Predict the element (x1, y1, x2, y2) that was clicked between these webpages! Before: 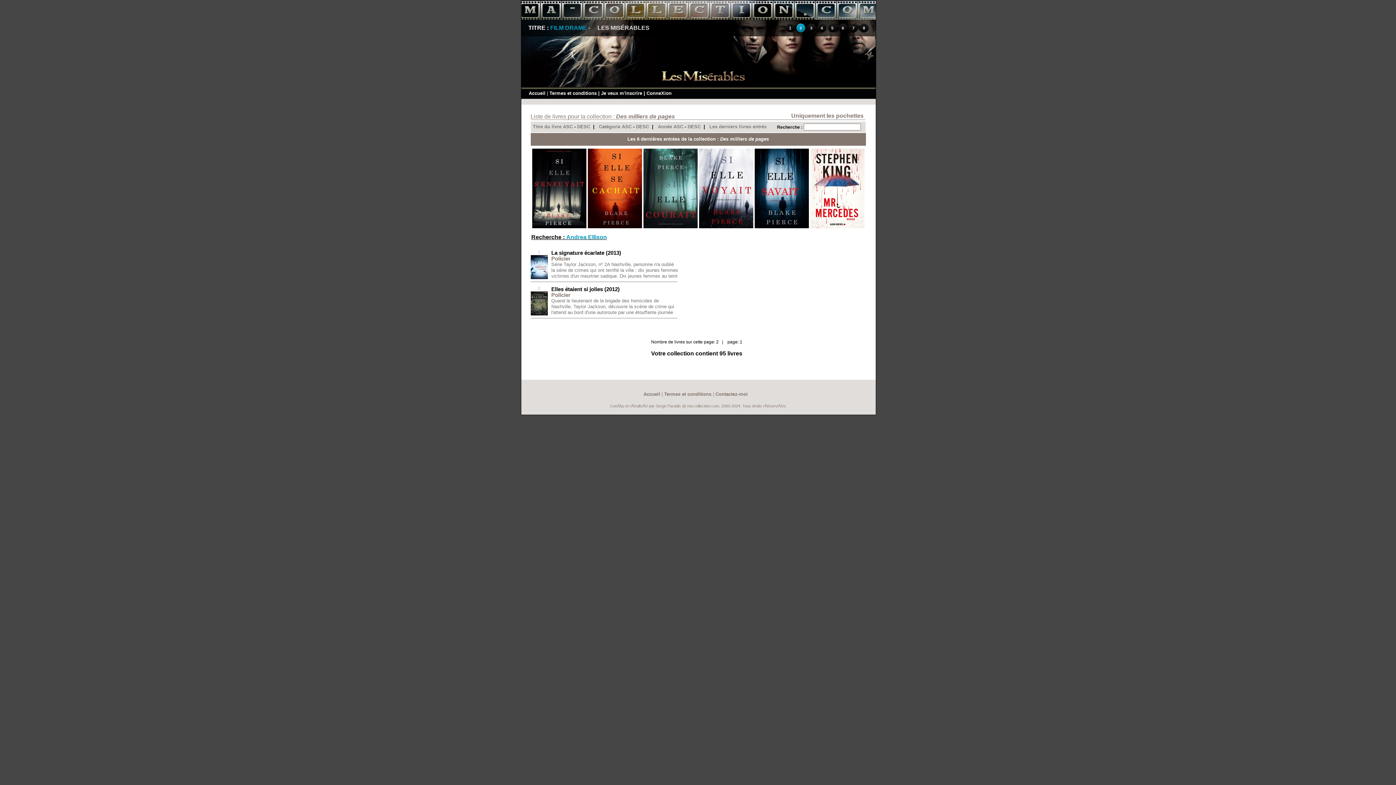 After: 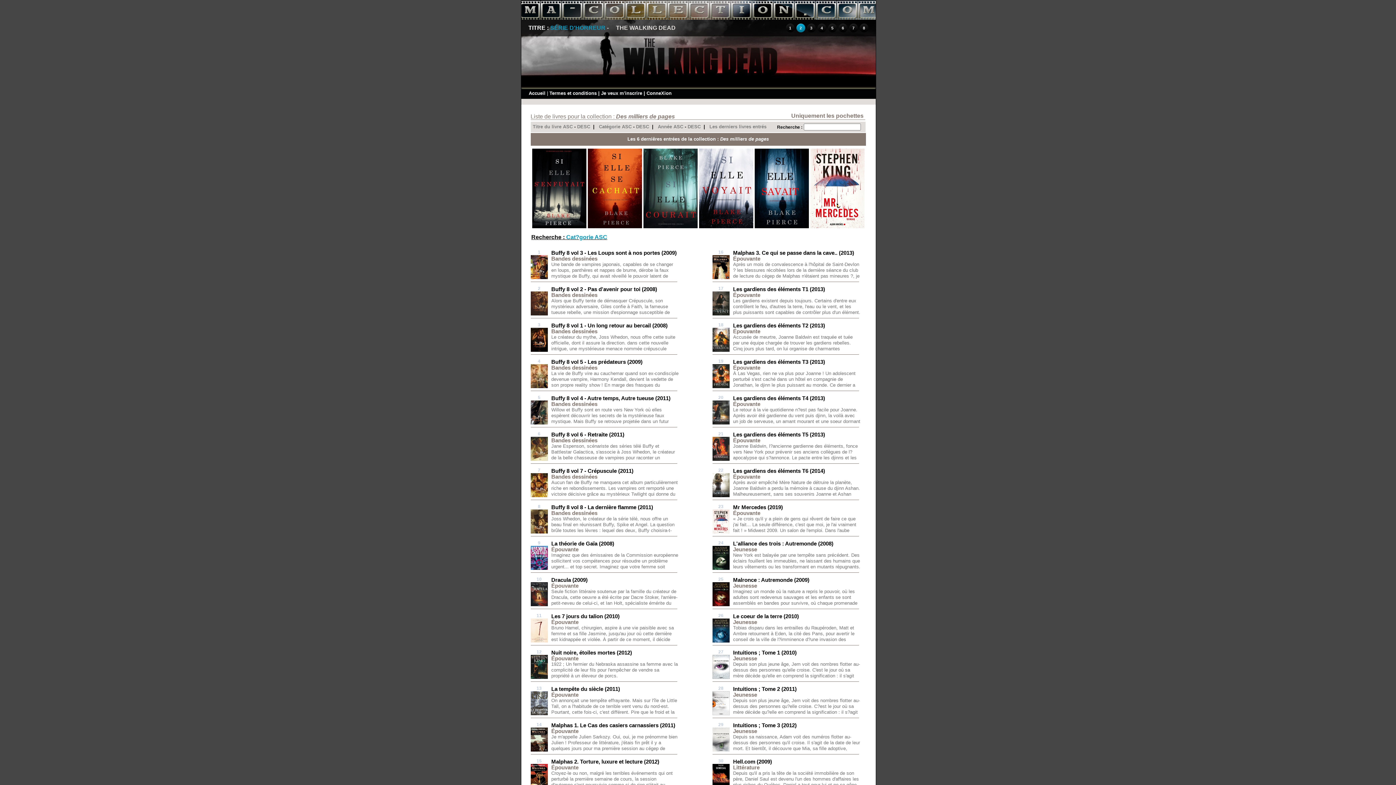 Action: label: Catégorie ASC bbox: (599, 124, 631, 129)